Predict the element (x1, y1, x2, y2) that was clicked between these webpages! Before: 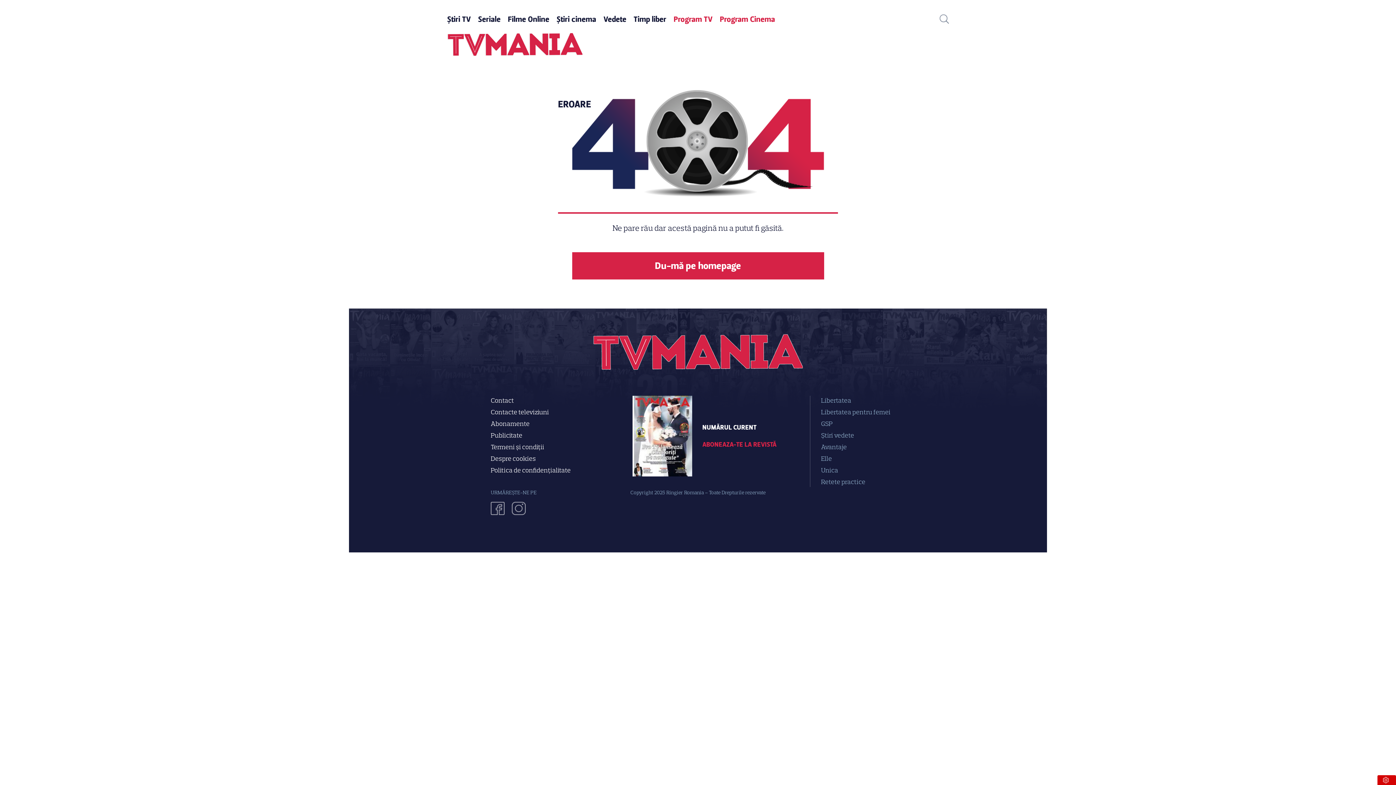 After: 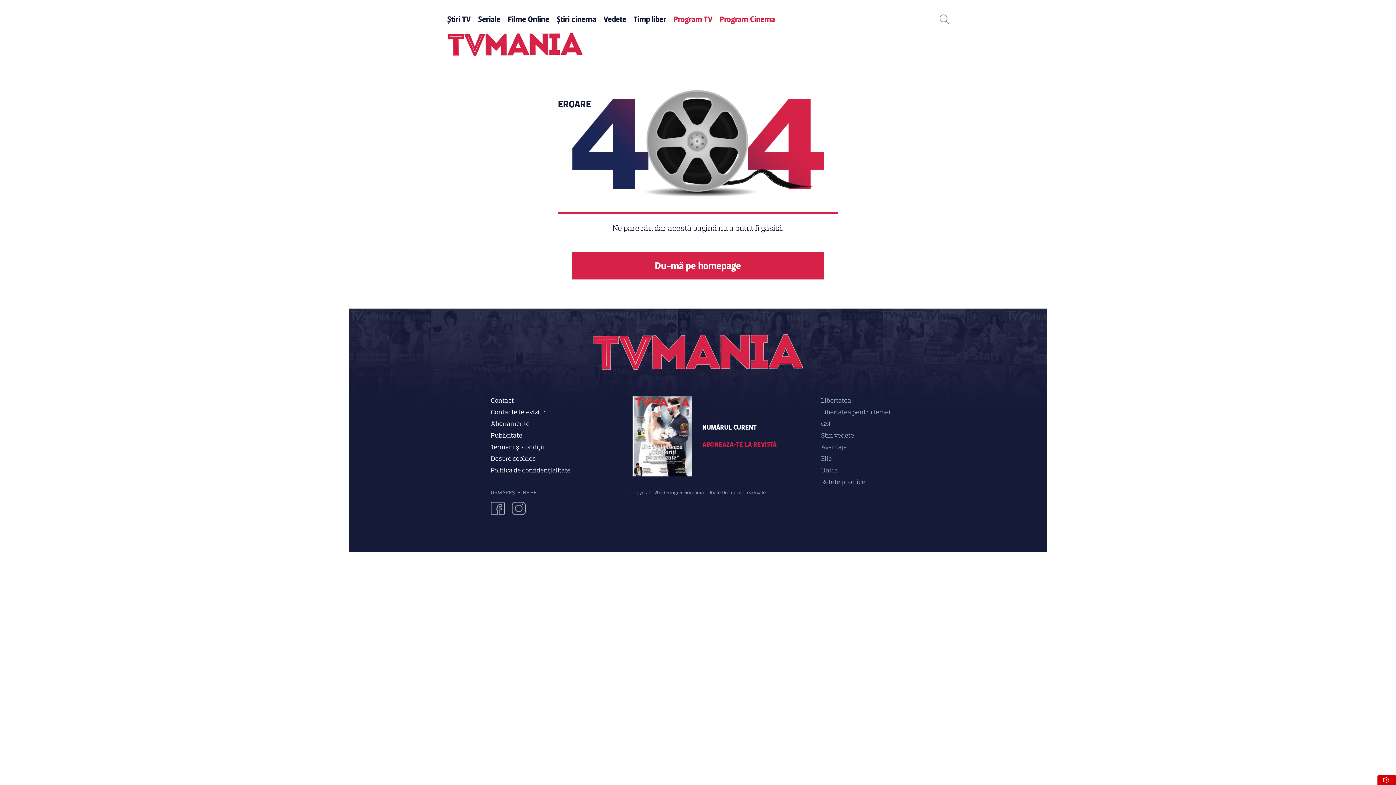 Action: label: Retete practice bbox: (821, 477, 905, 487)